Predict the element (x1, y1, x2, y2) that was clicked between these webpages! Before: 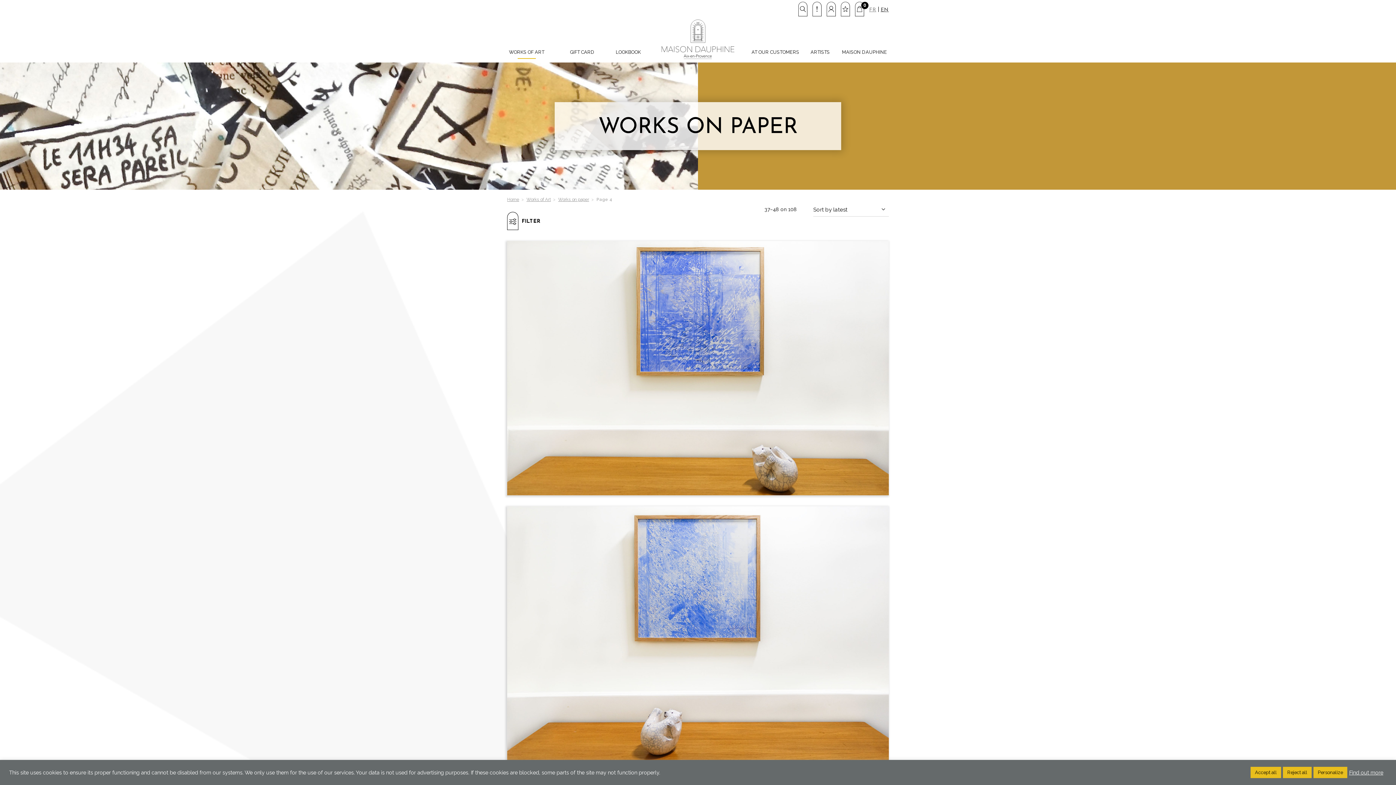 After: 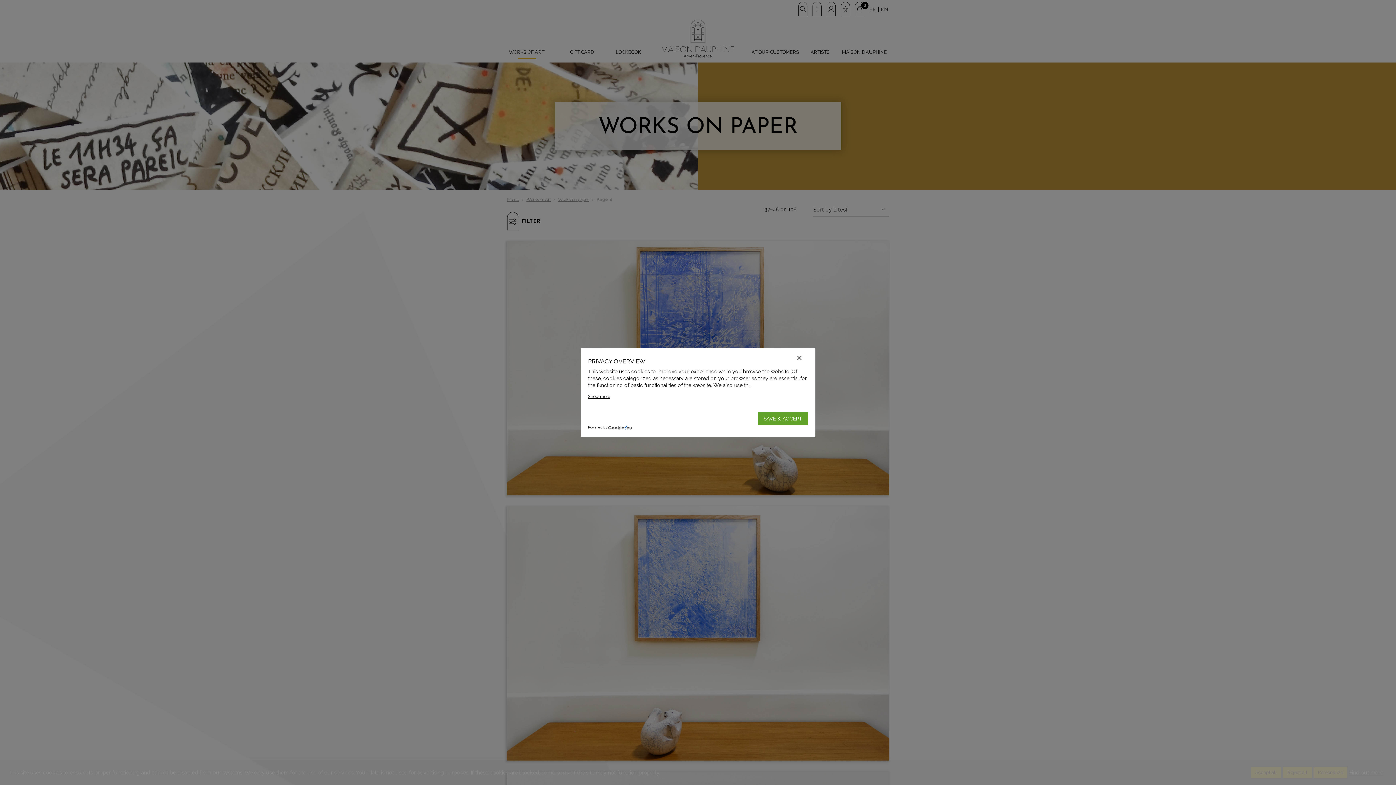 Action: label: Personalize bbox: (1313, 767, 1347, 778)